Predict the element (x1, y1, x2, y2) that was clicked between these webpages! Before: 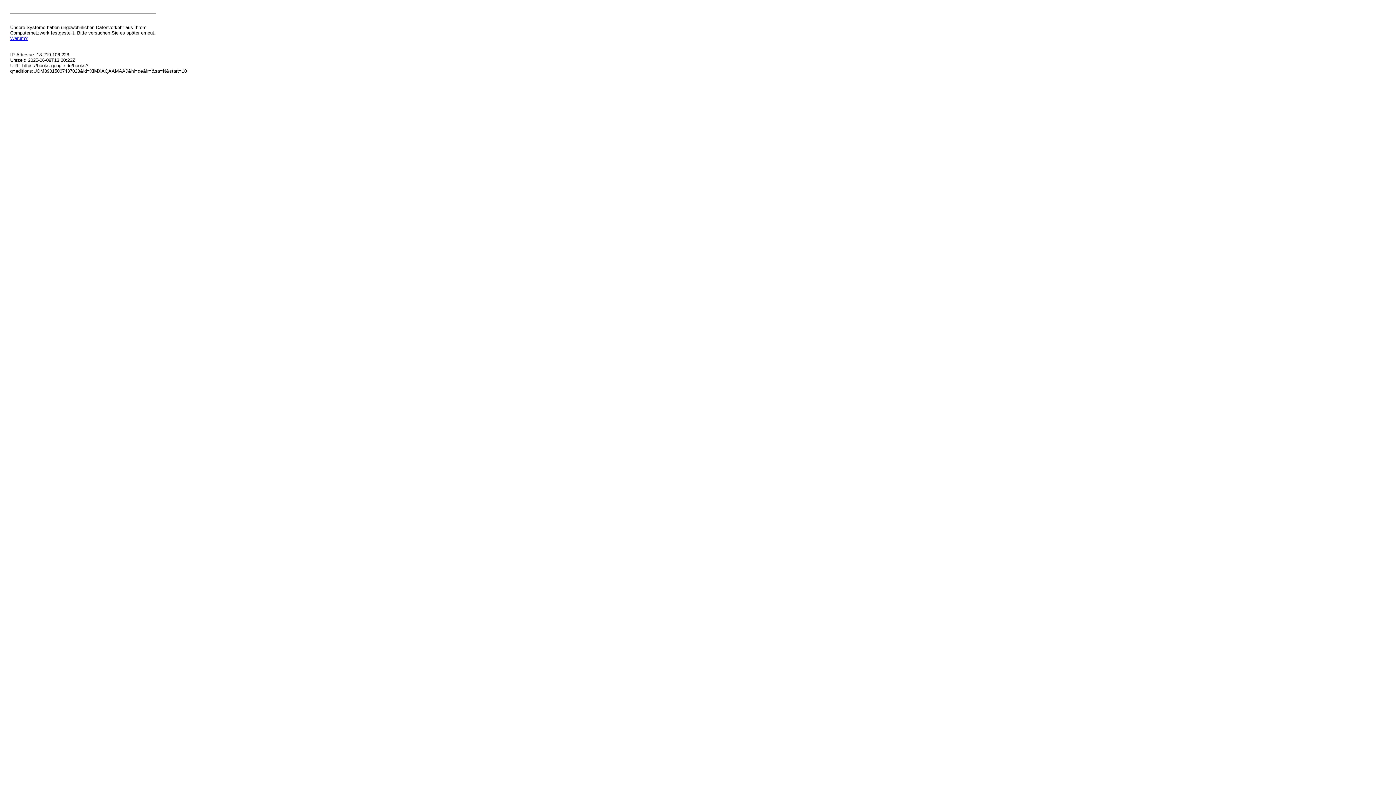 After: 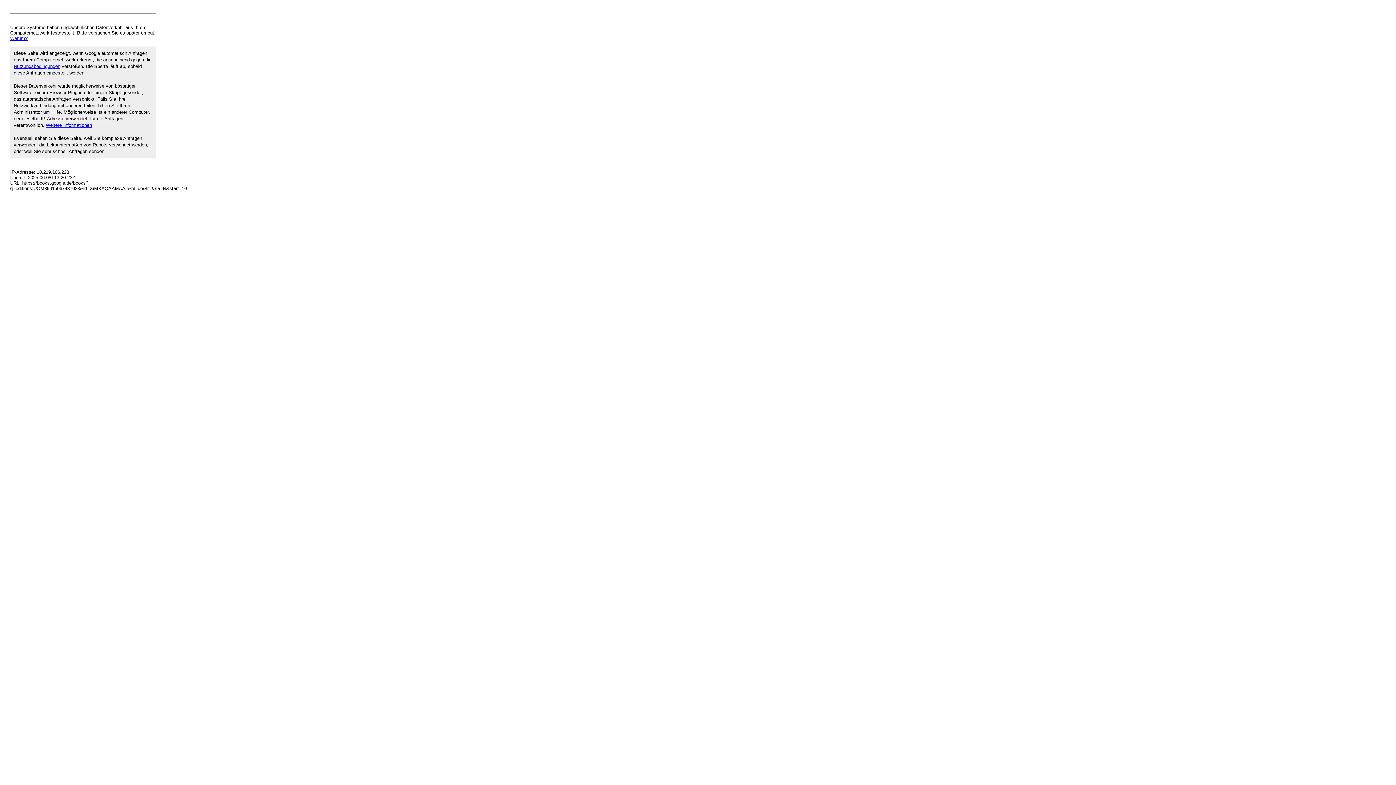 Action: bbox: (10, 35, 27, 41) label: Warum?